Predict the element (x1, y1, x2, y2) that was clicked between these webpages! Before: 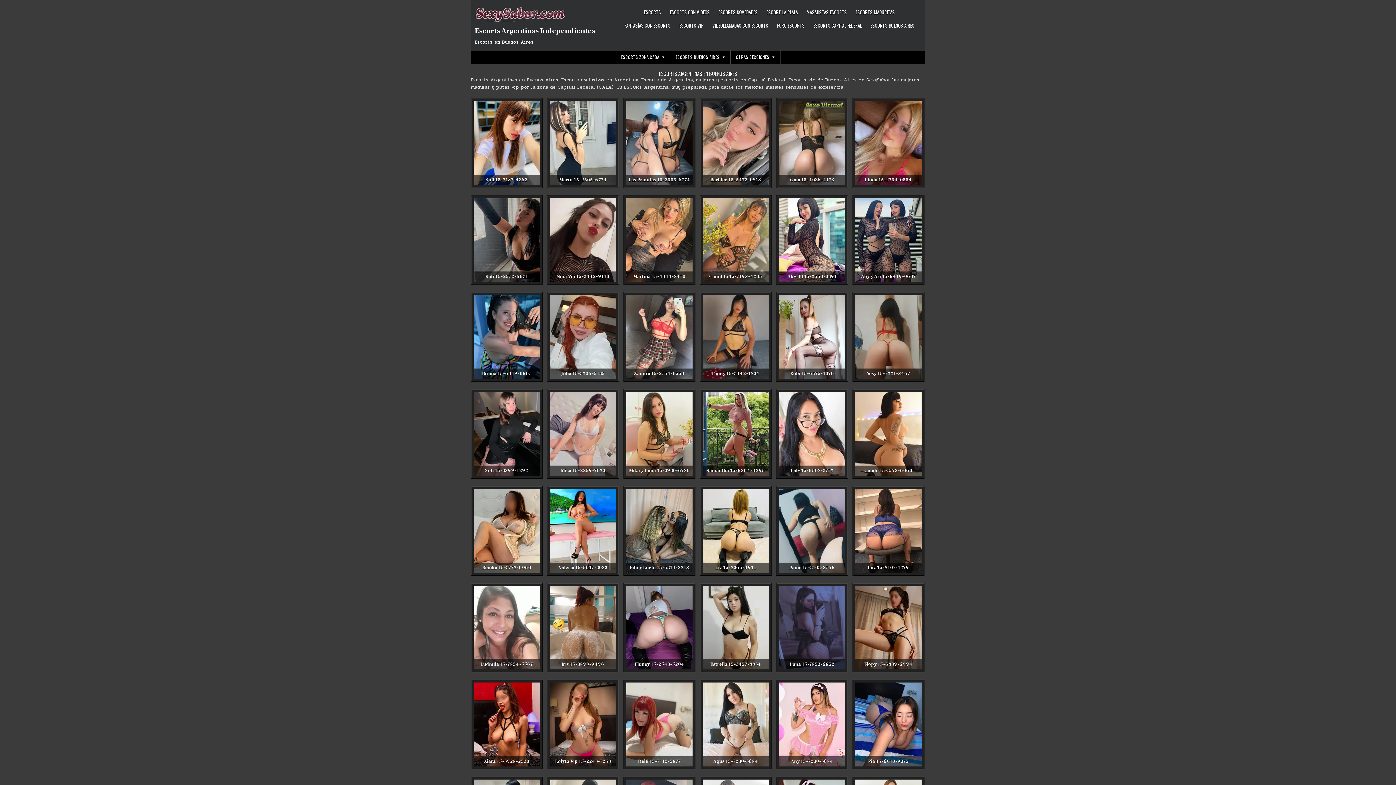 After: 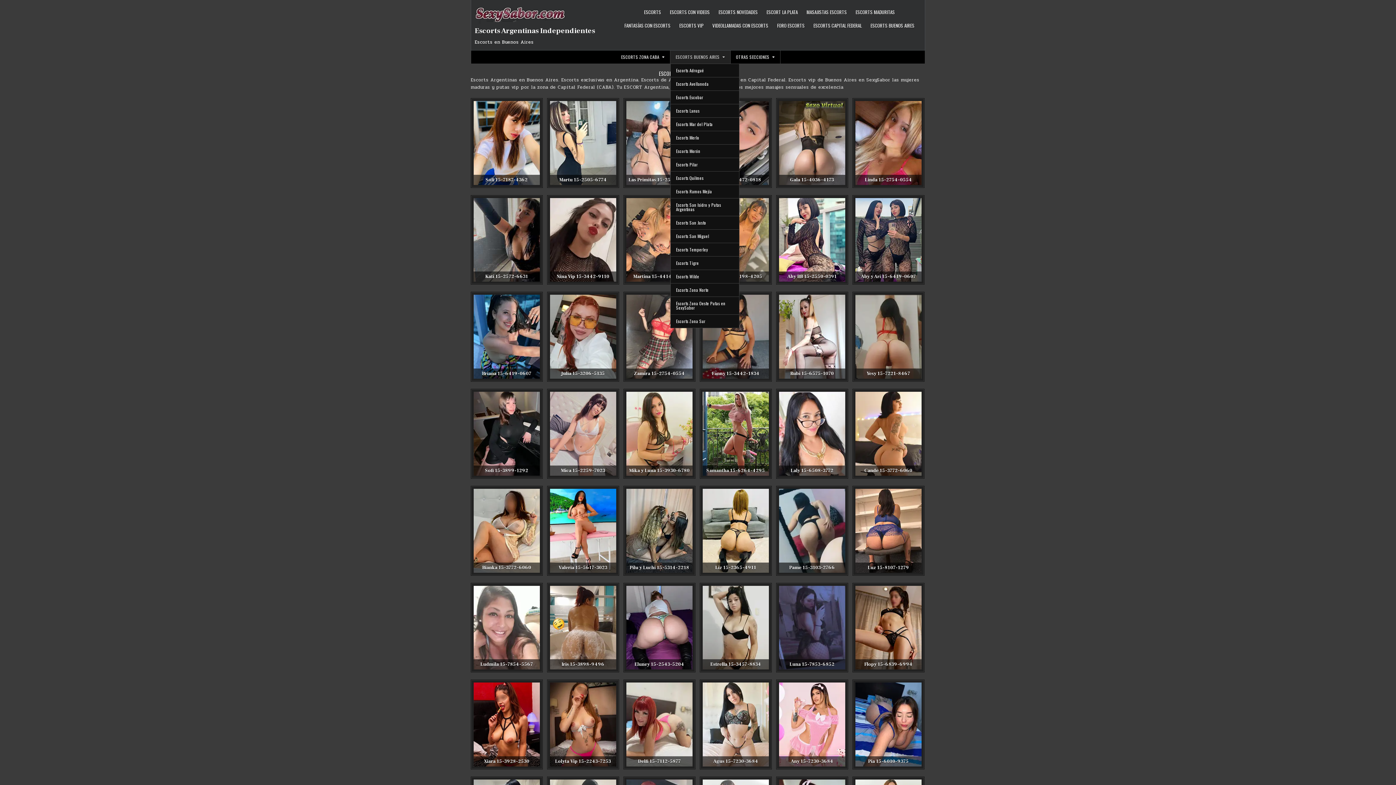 Action: bbox: (670, 50, 730, 63) label: ESCORTS BUENOS AIRES